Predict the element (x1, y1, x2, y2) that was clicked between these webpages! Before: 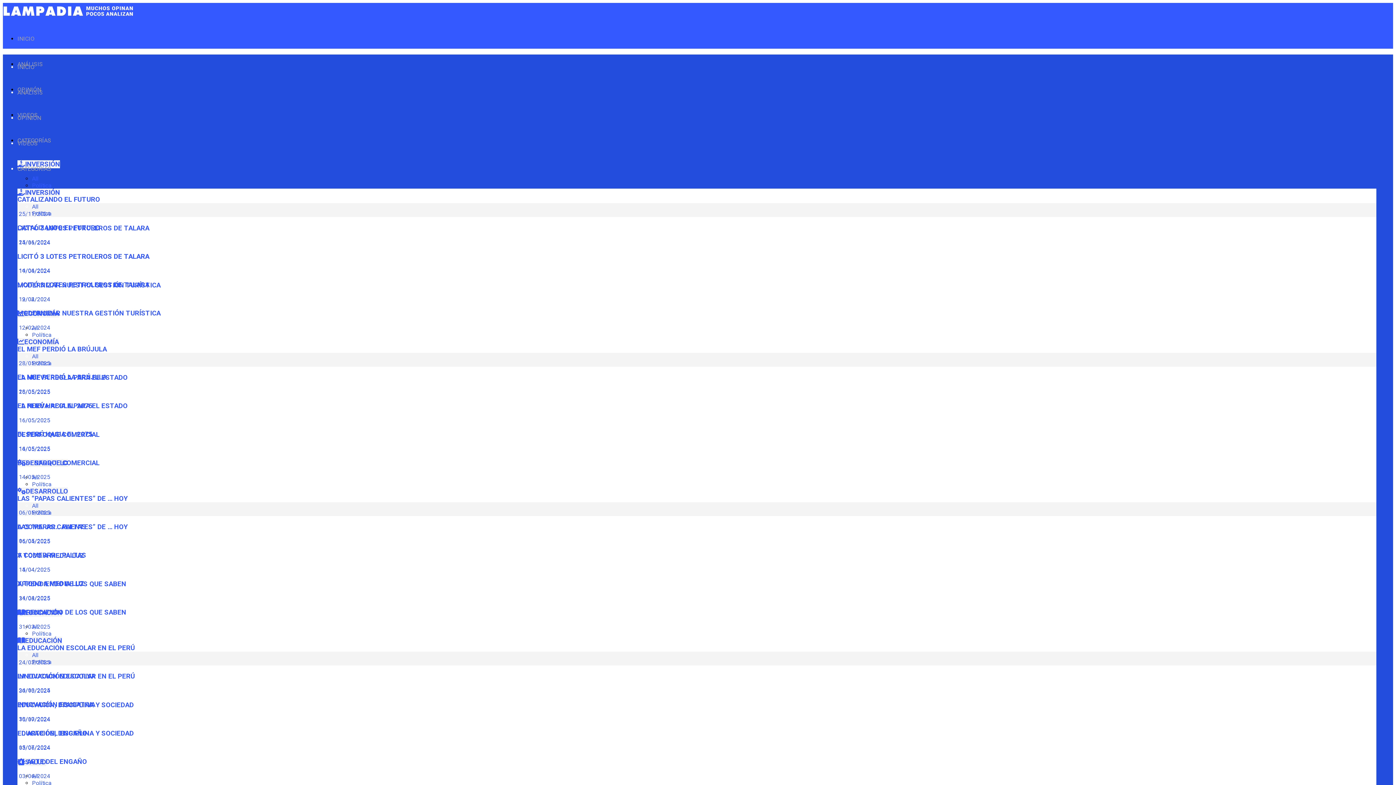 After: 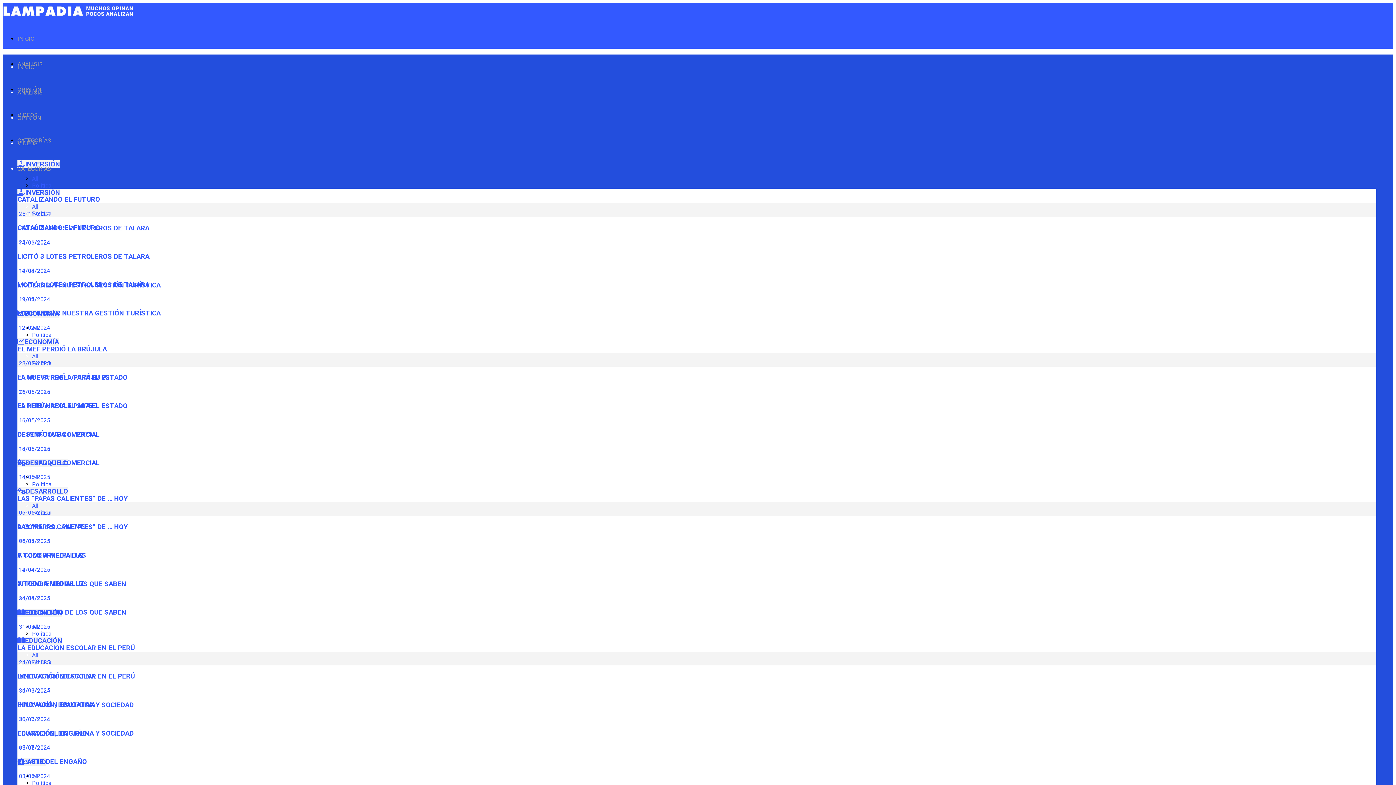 Action: label: EL PERÚ HACIA EL 2075 bbox: (17, 430, 92, 438)